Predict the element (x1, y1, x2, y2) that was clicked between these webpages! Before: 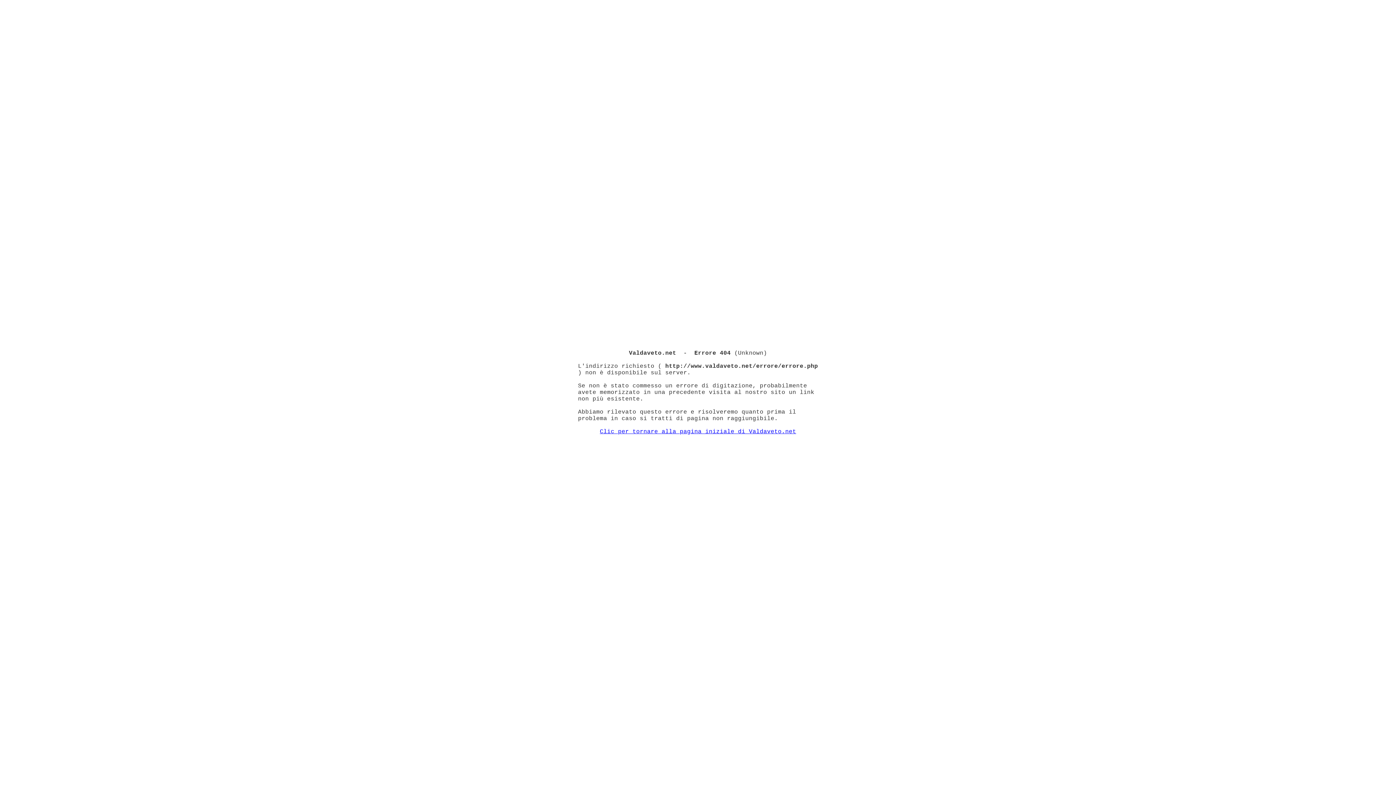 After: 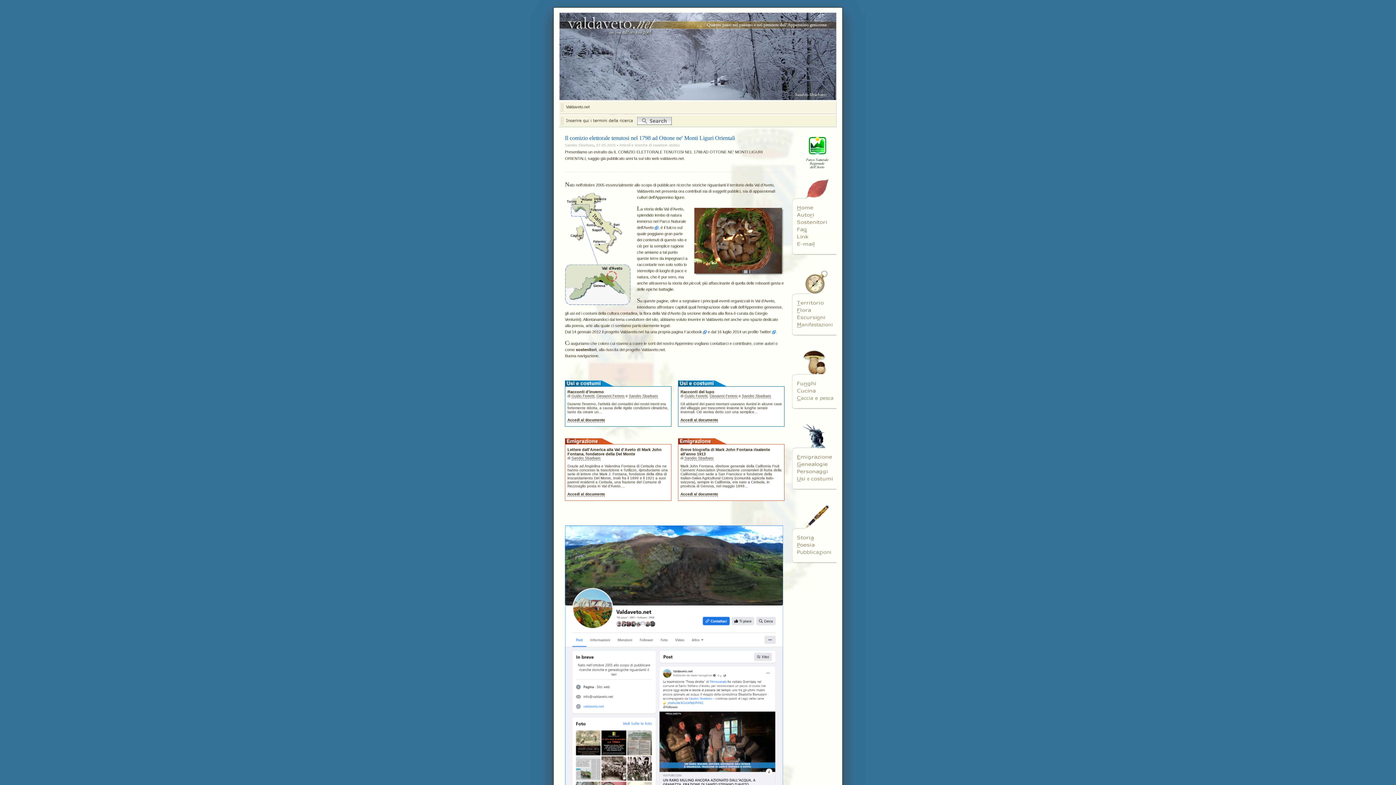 Action: bbox: (600, 428, 796, 435) label: Clic per tornare alla pagina iniziale di Valdaveto.net